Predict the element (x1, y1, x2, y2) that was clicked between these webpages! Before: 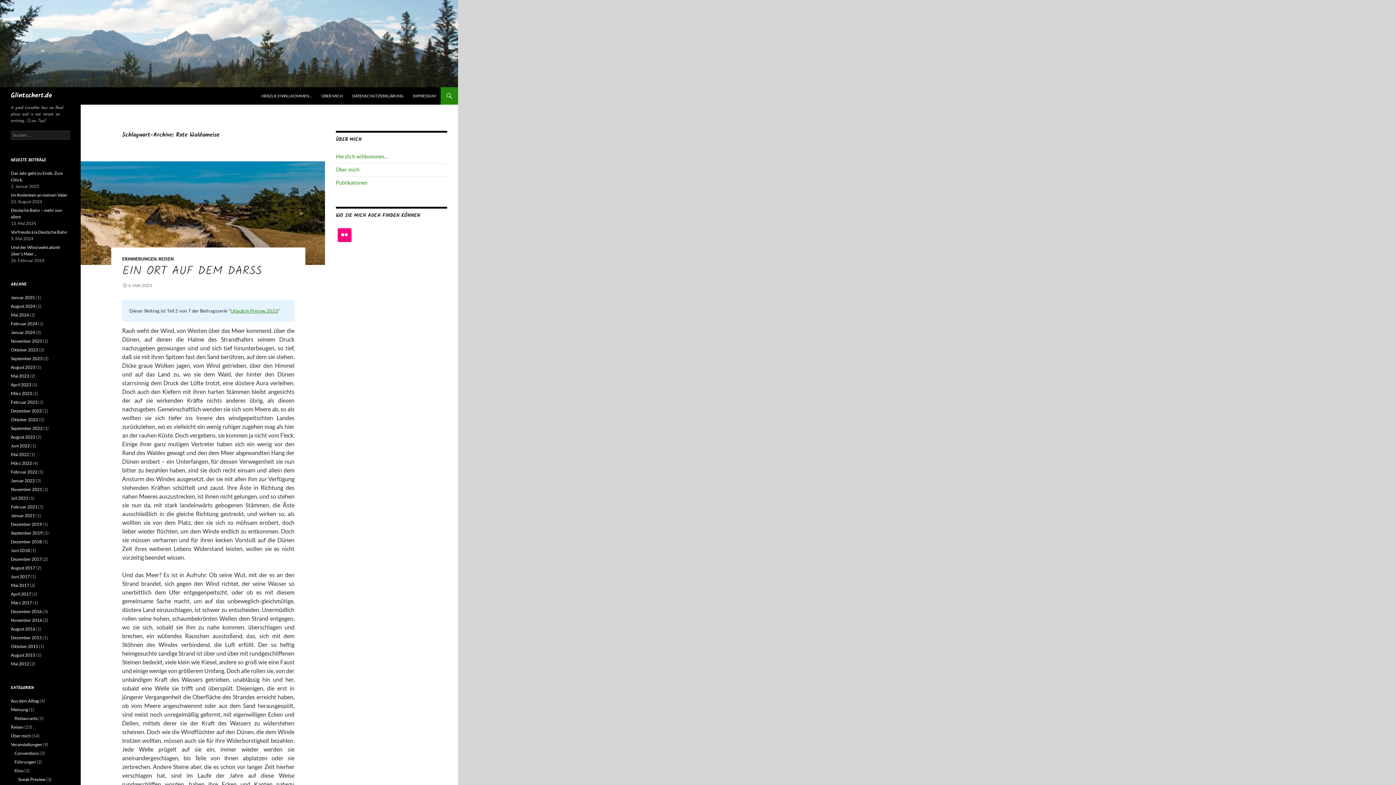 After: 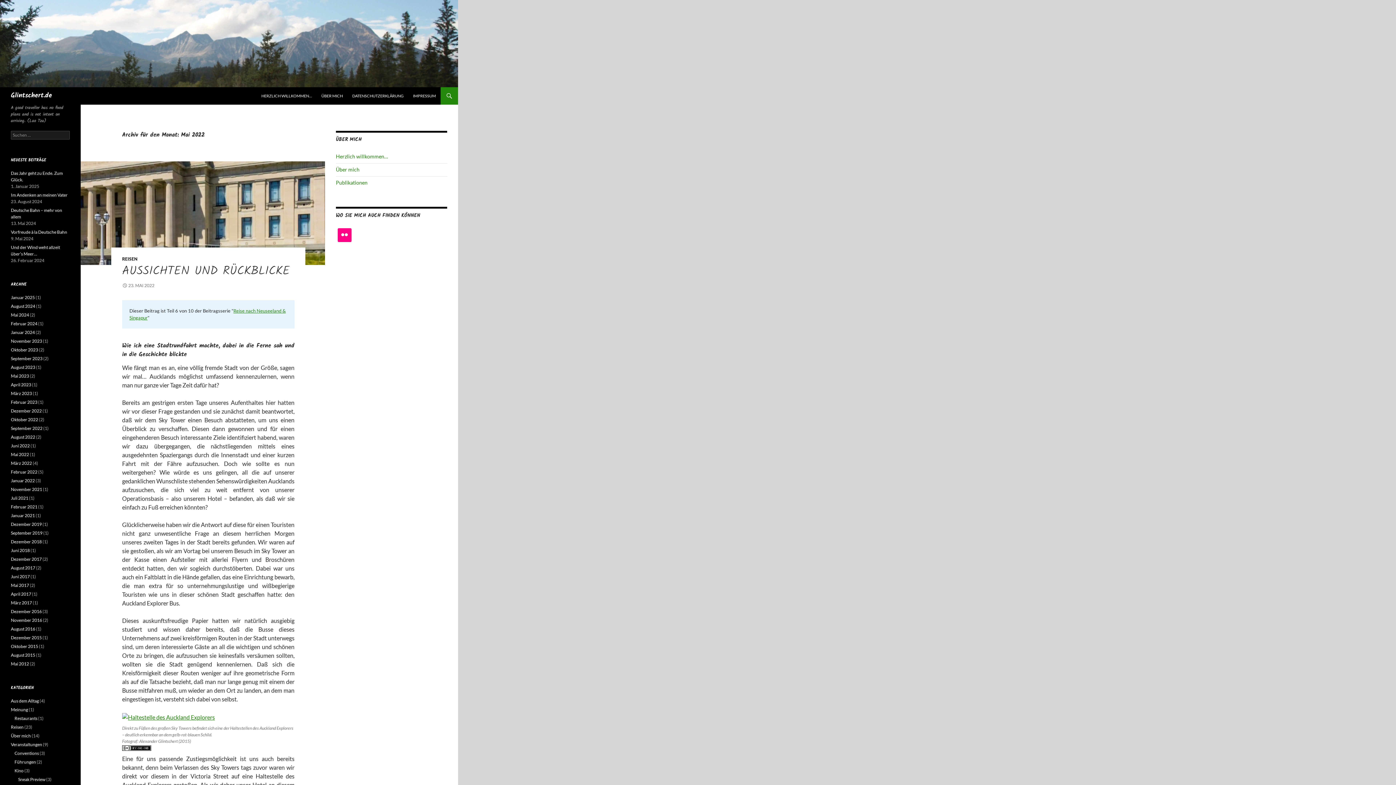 Action: label: Mai 2022 bbox: (10, 452, 29, 457)